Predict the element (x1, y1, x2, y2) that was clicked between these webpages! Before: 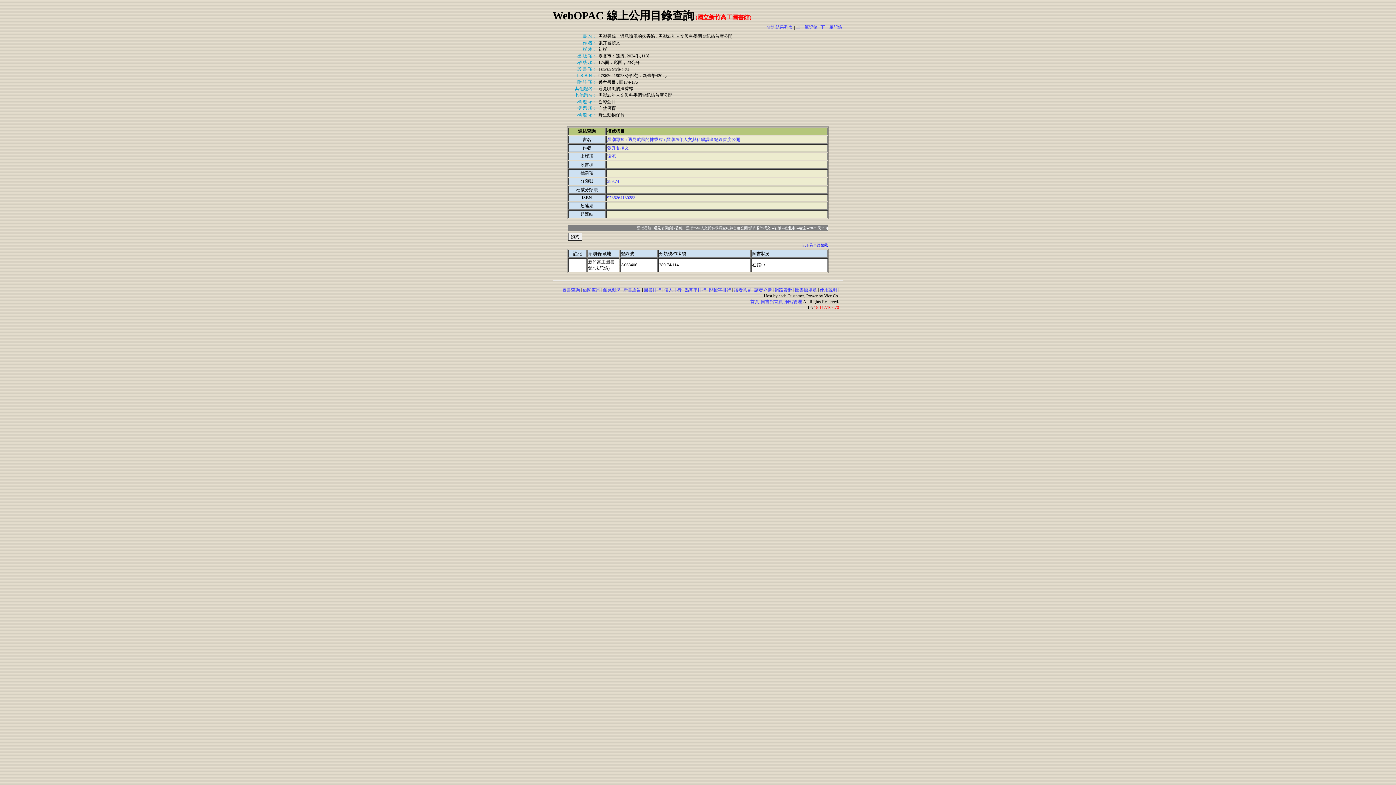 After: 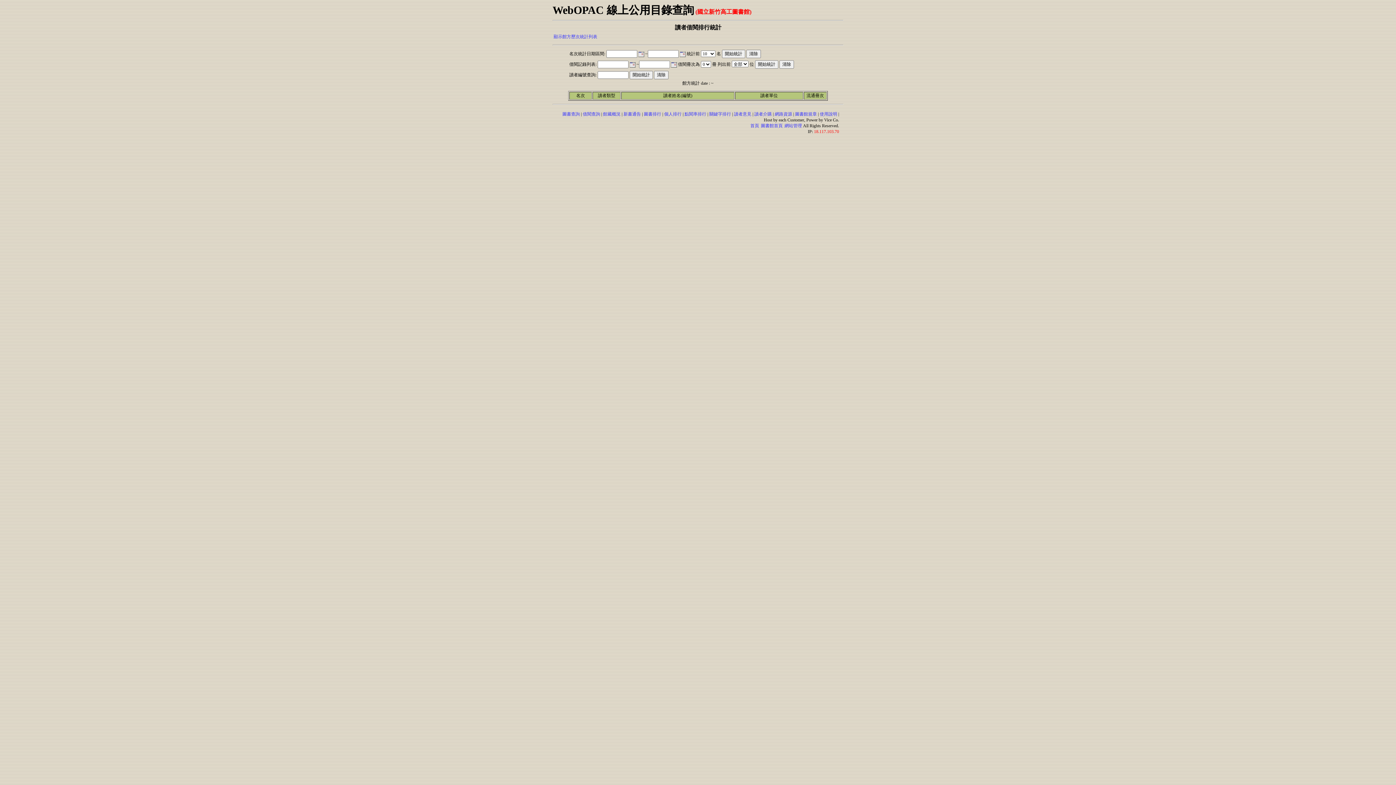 Action: label: 個人排行 bbox: (664, 287, 681, 292)